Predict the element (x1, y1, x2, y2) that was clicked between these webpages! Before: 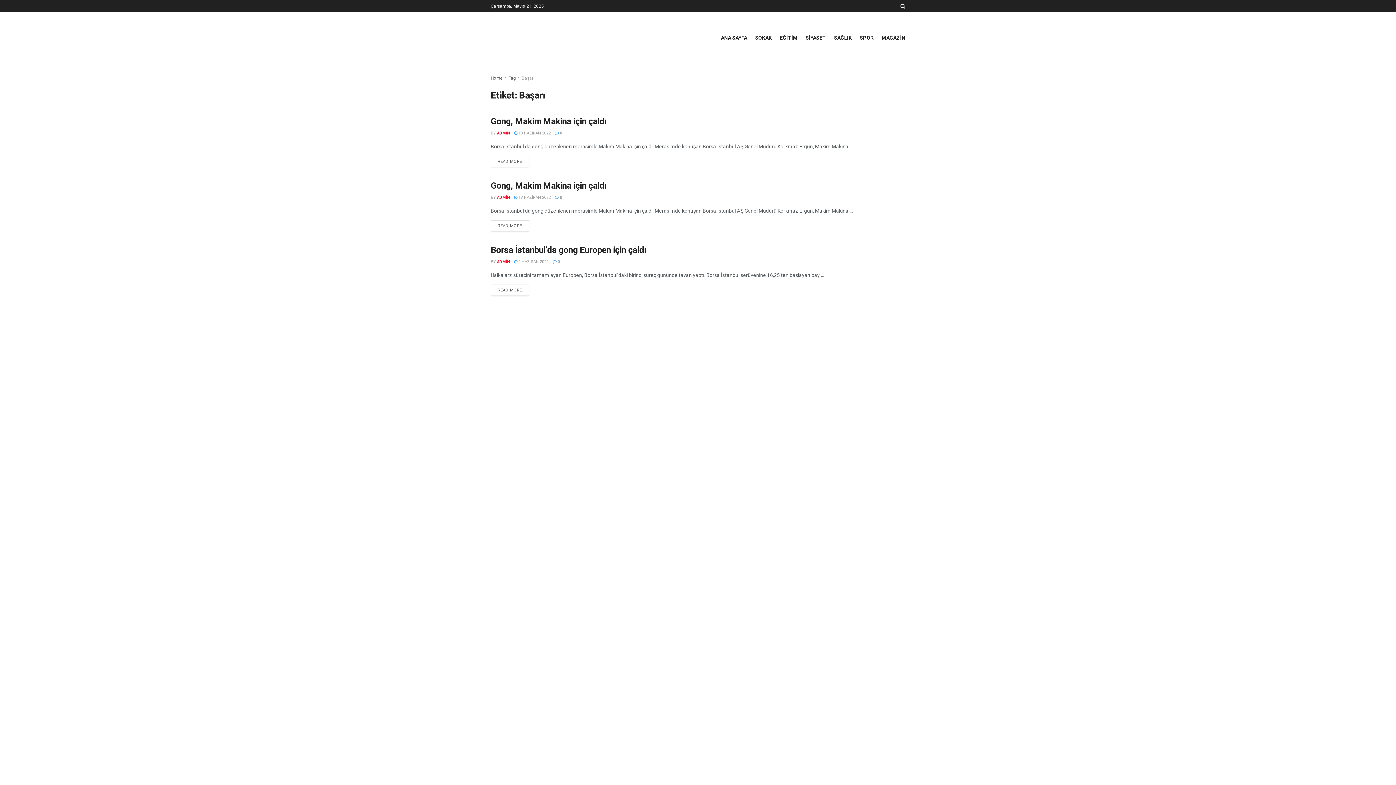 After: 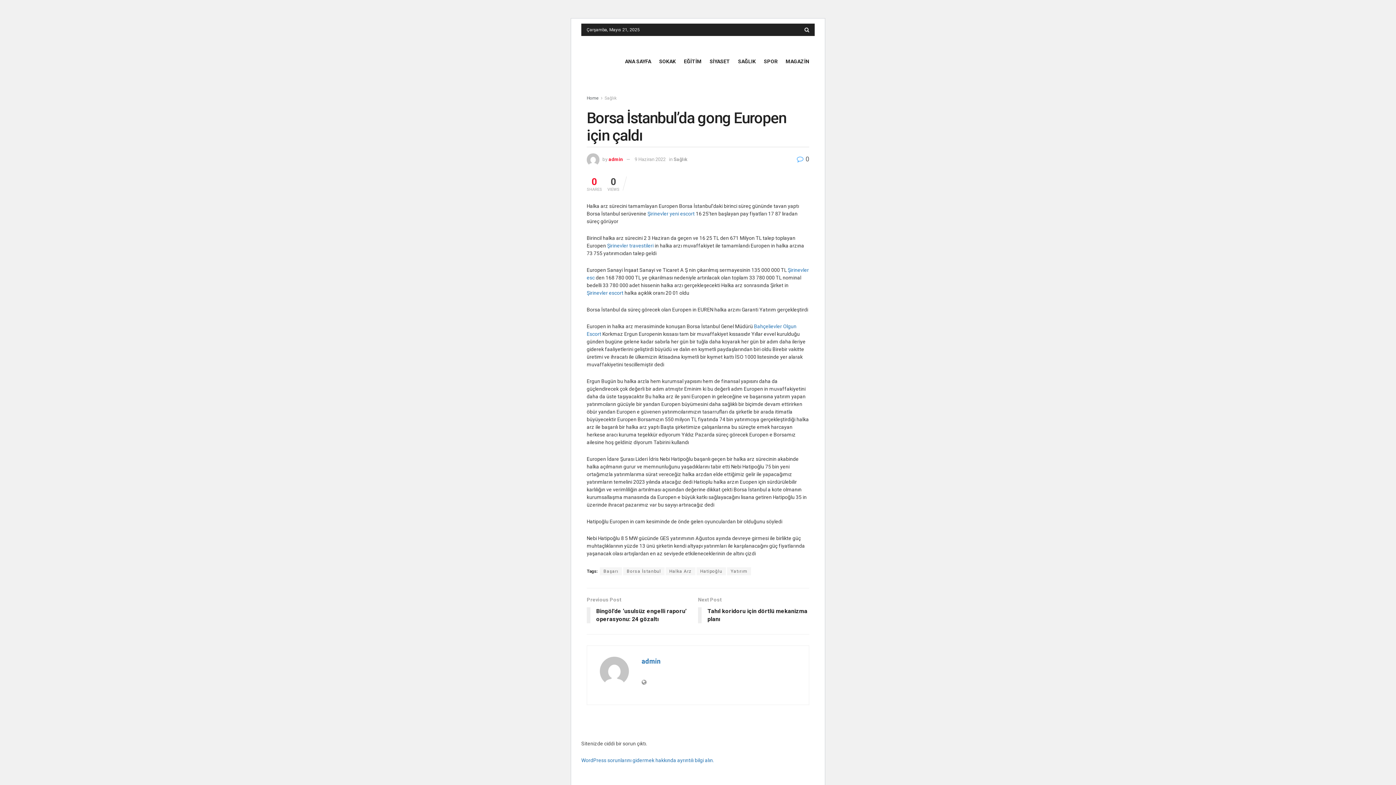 Action: bbox: (490, 284, 529, 296) label: READ MORE